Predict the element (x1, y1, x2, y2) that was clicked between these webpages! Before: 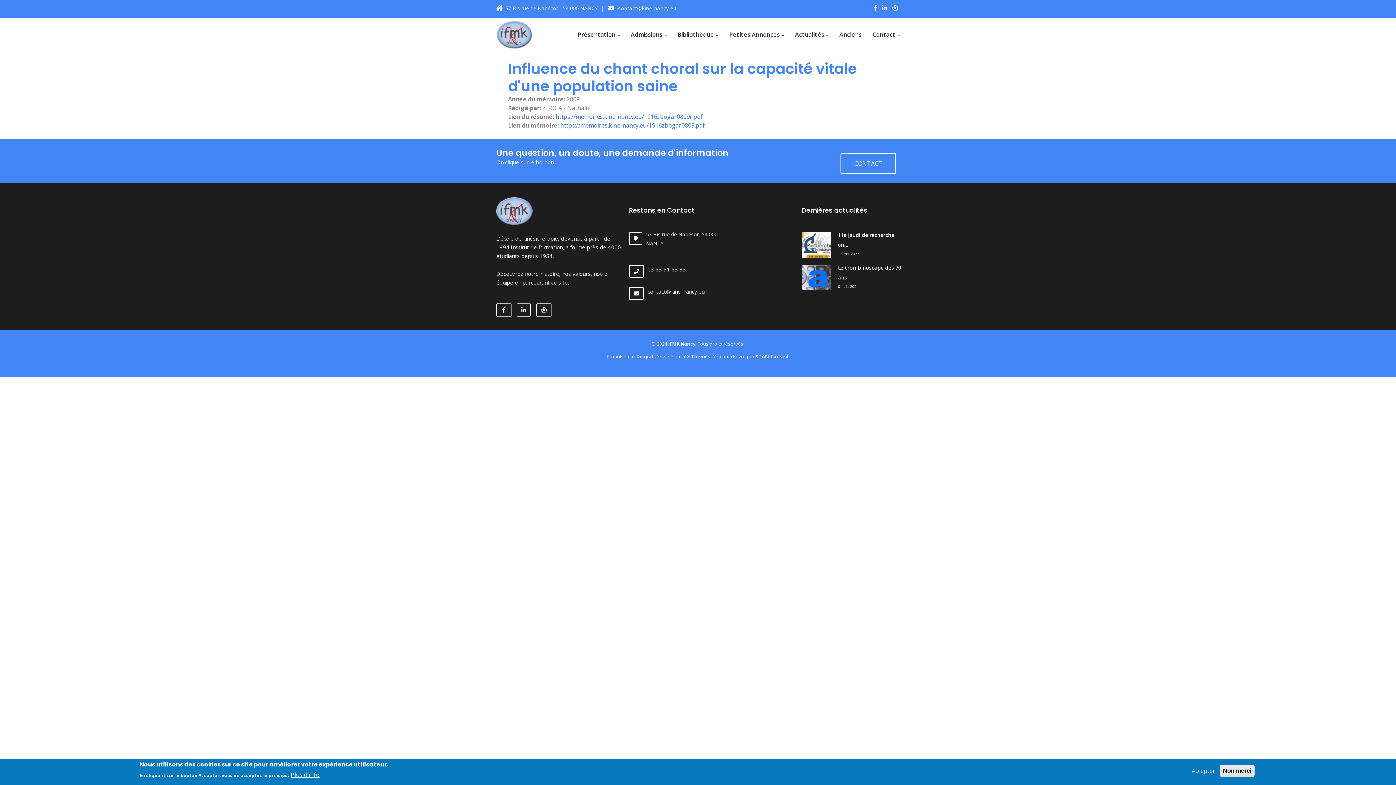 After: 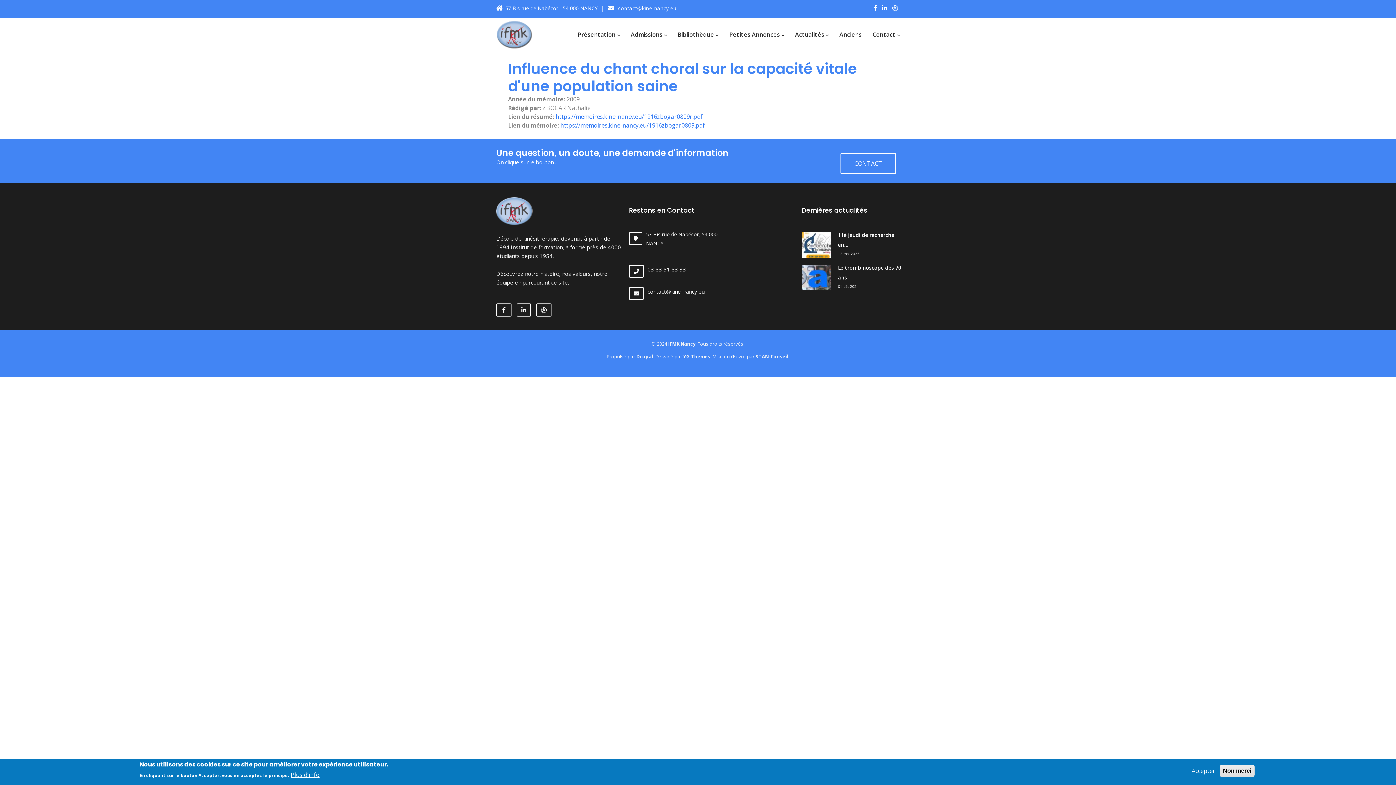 Action: label: STAN-Conseil bbox: (755, 353, 788, 360)